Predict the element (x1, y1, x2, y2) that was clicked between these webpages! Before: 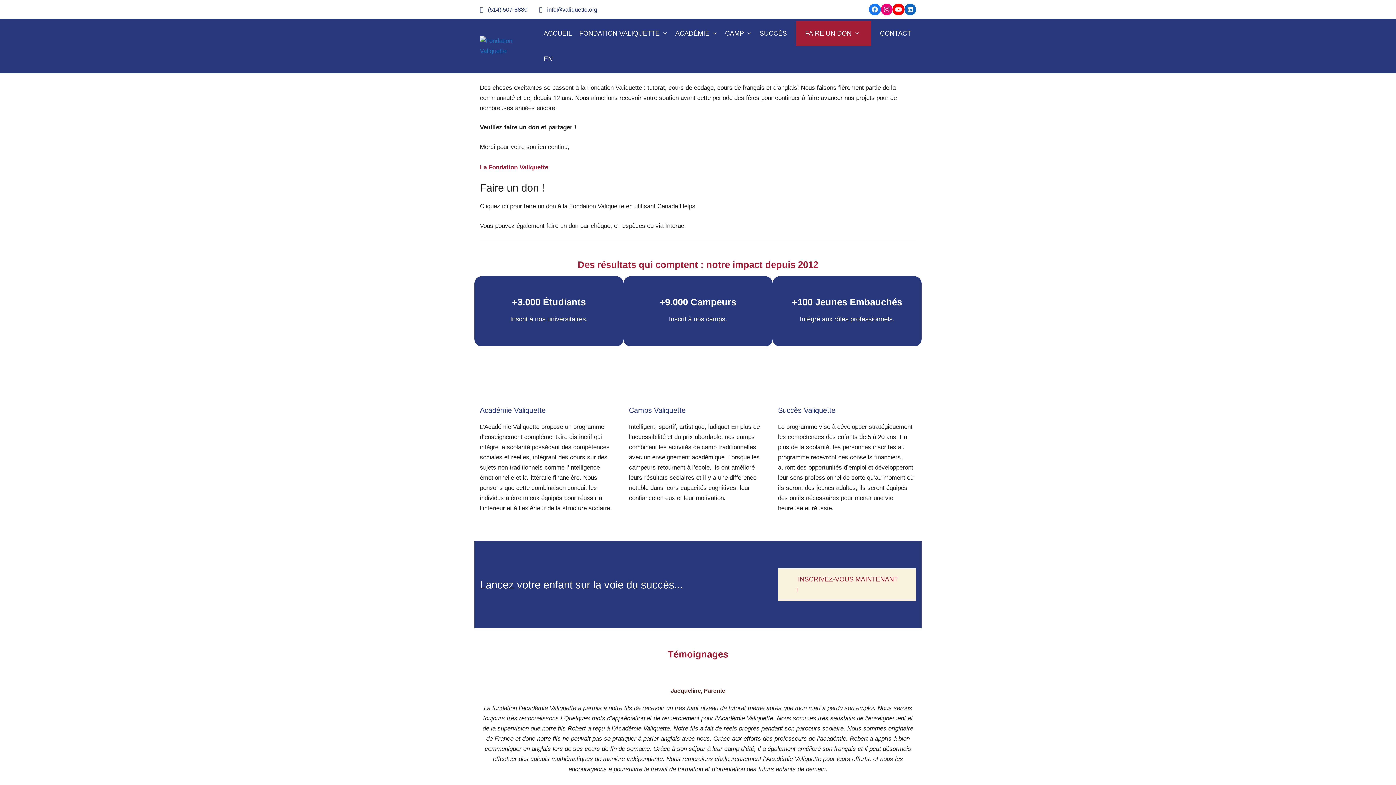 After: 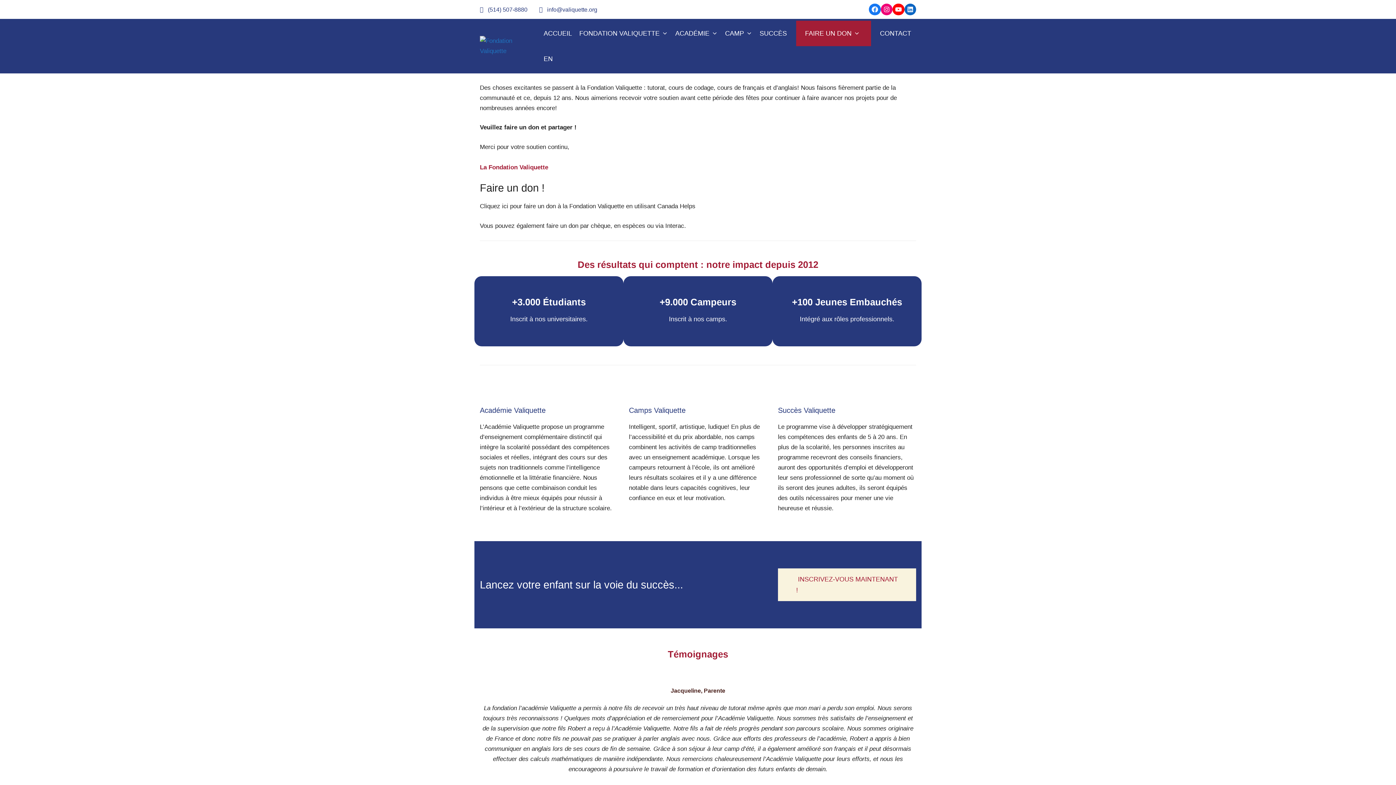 Action: bbox: (869, 3, 881, 15) label: Facebook